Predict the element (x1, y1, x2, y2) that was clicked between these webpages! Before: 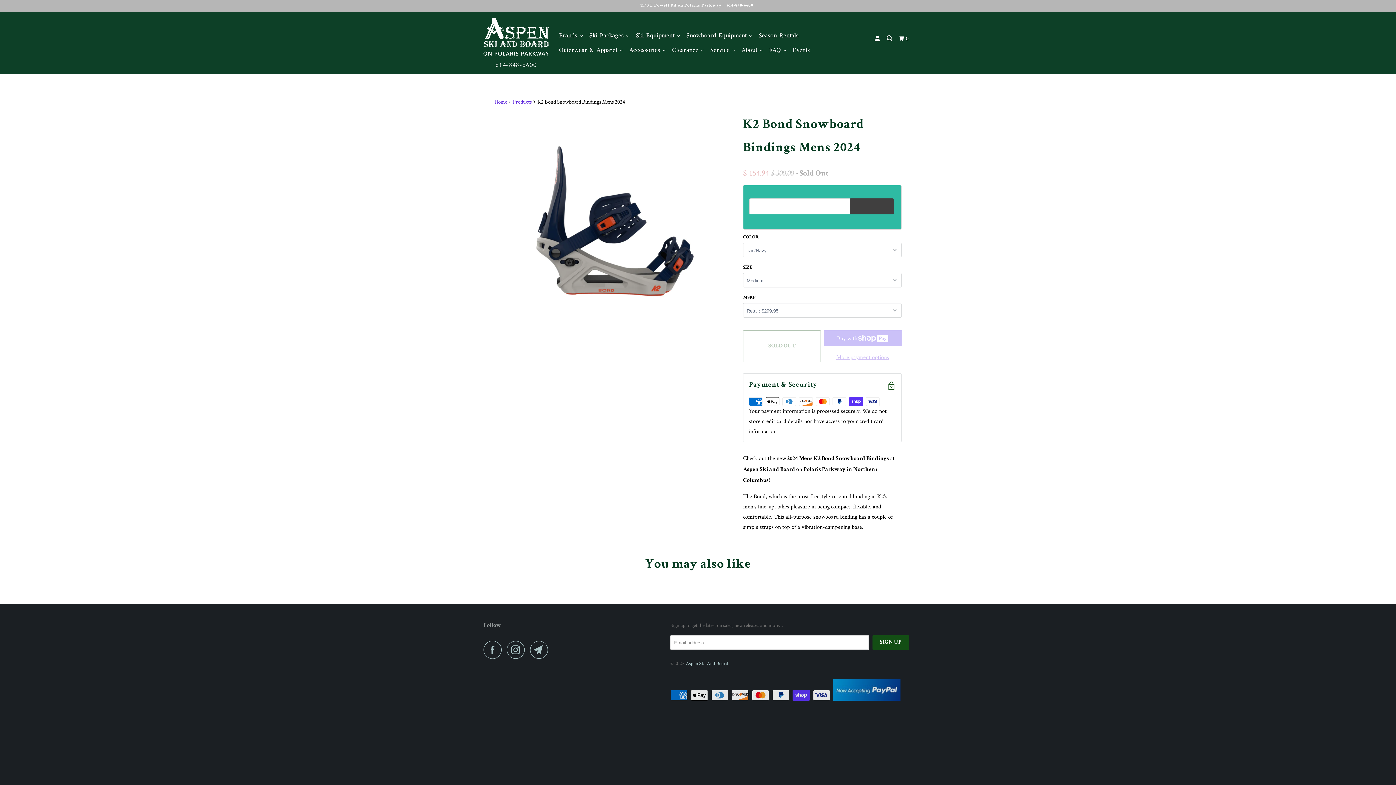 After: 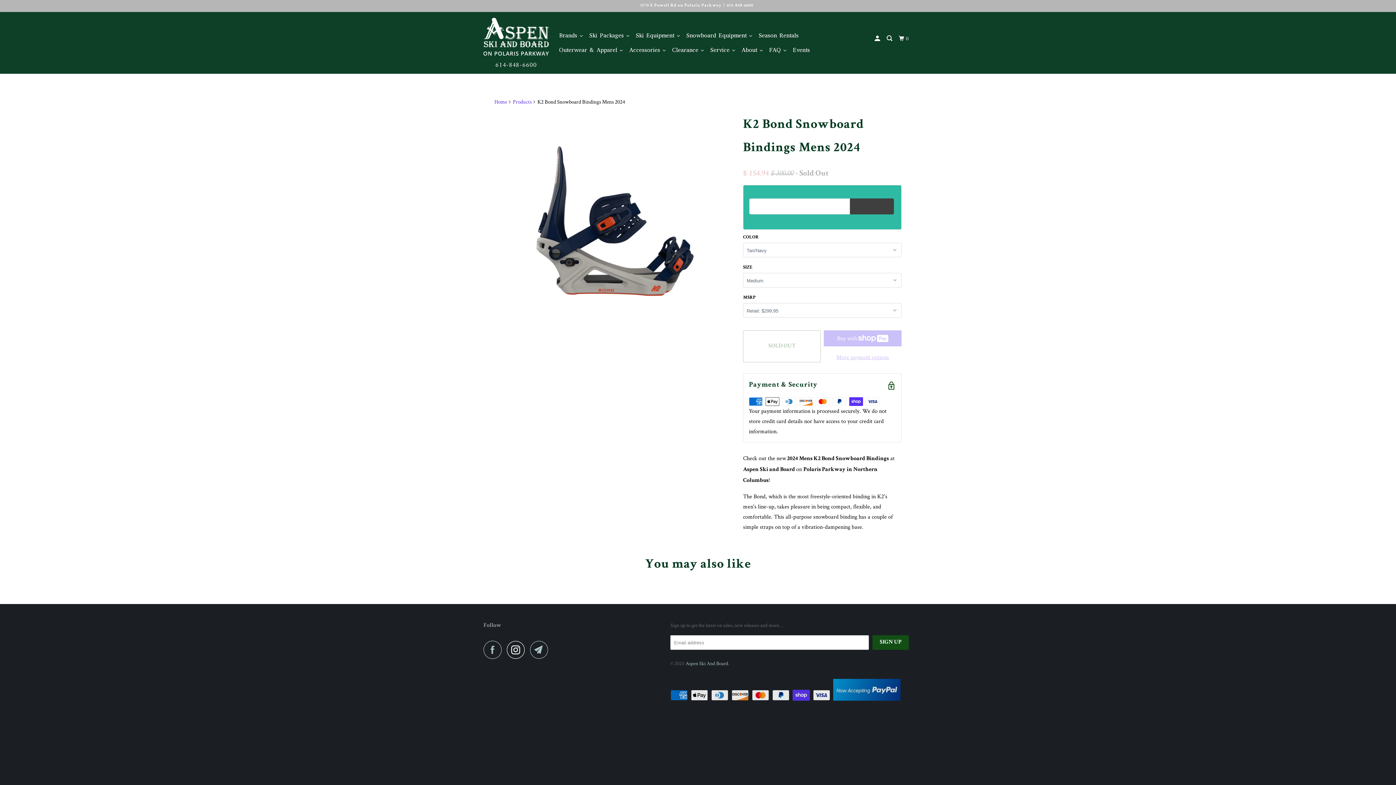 Action: bbox: (506, 641, 528, 659)